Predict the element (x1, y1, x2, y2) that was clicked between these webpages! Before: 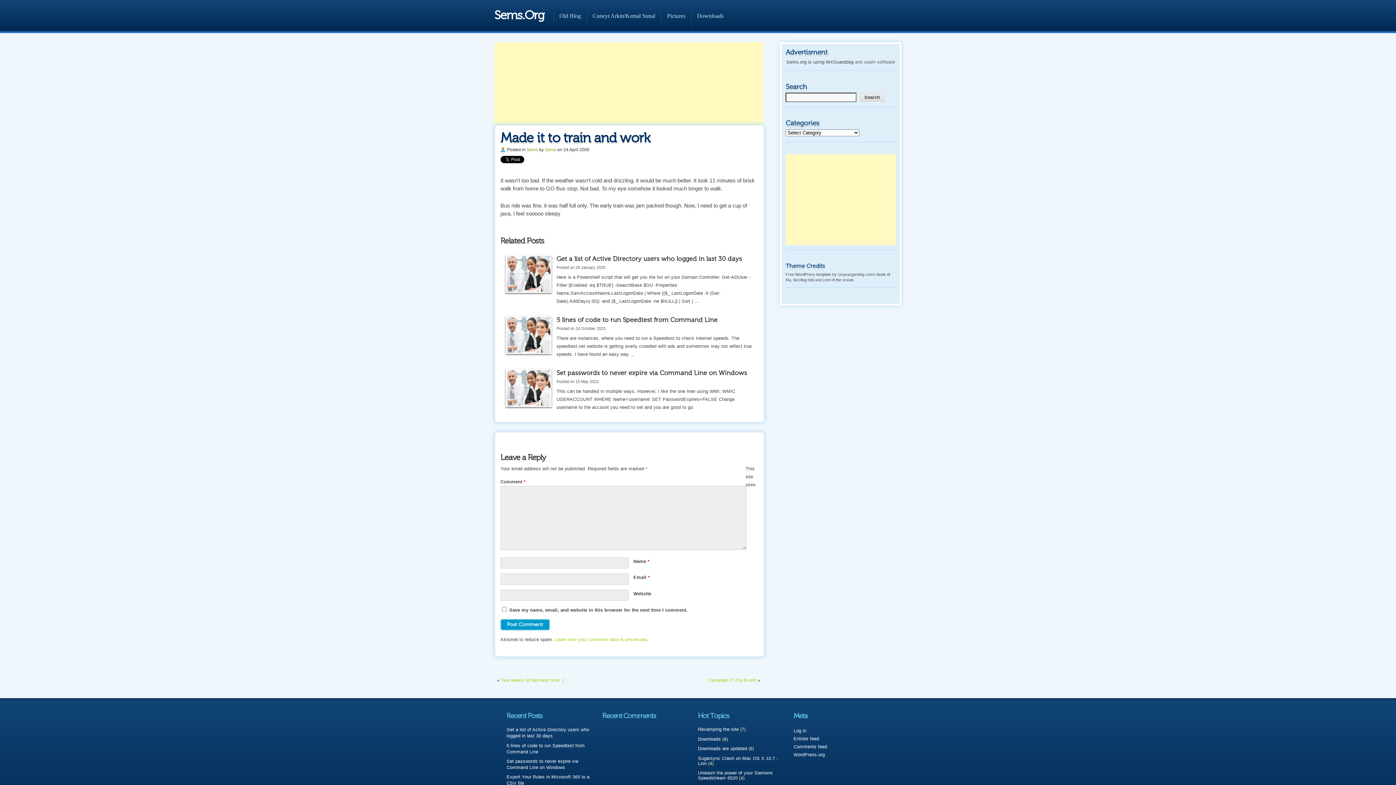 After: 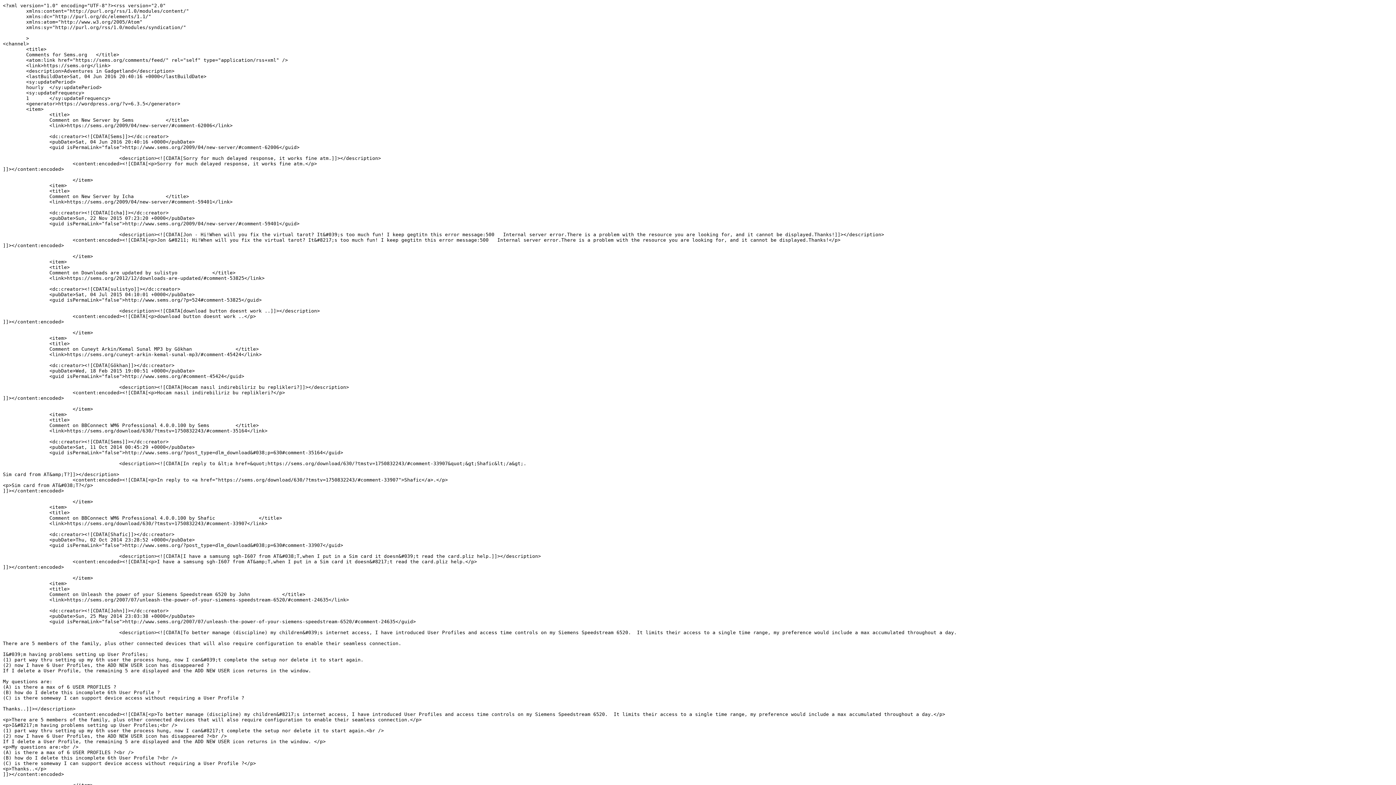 Action: label: Comments feed bbox: (793, 744, 827, 749)